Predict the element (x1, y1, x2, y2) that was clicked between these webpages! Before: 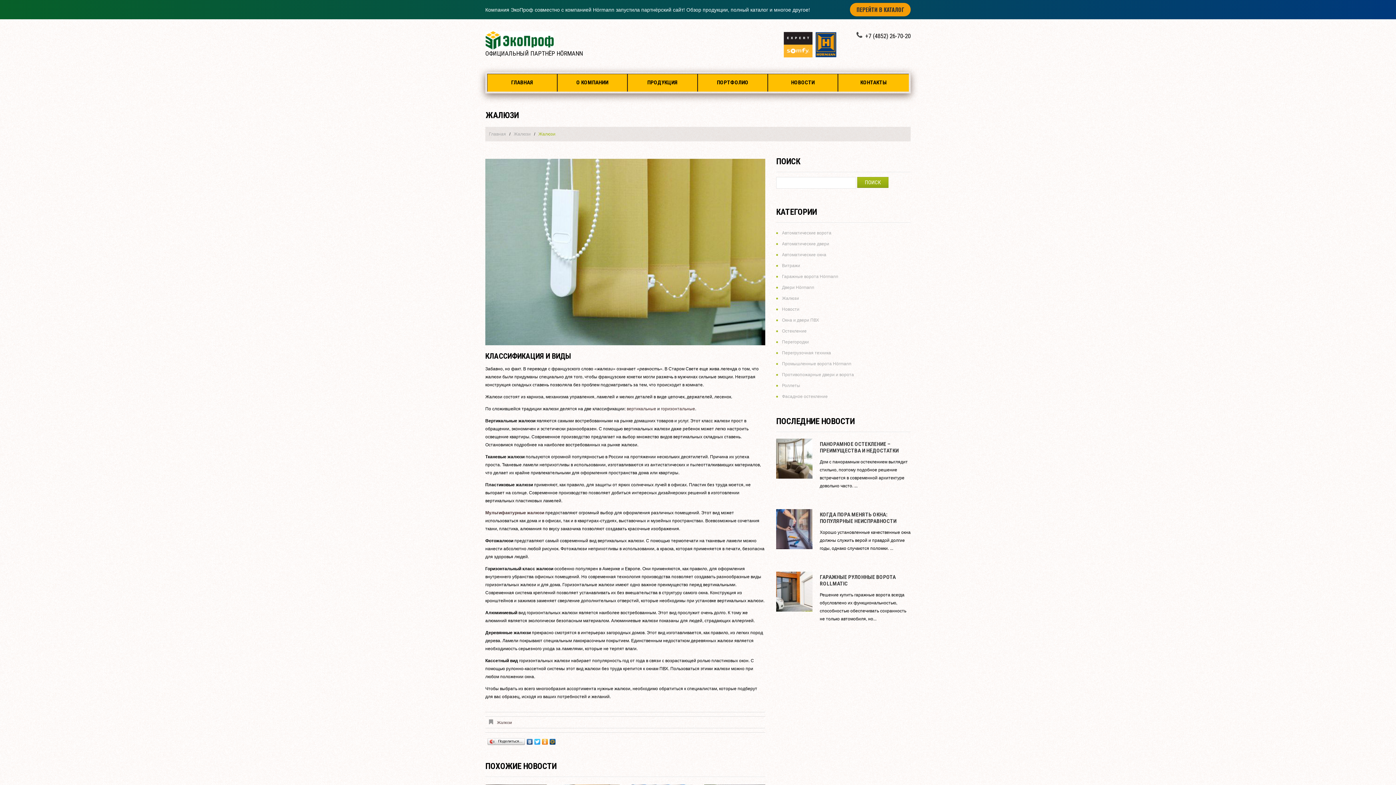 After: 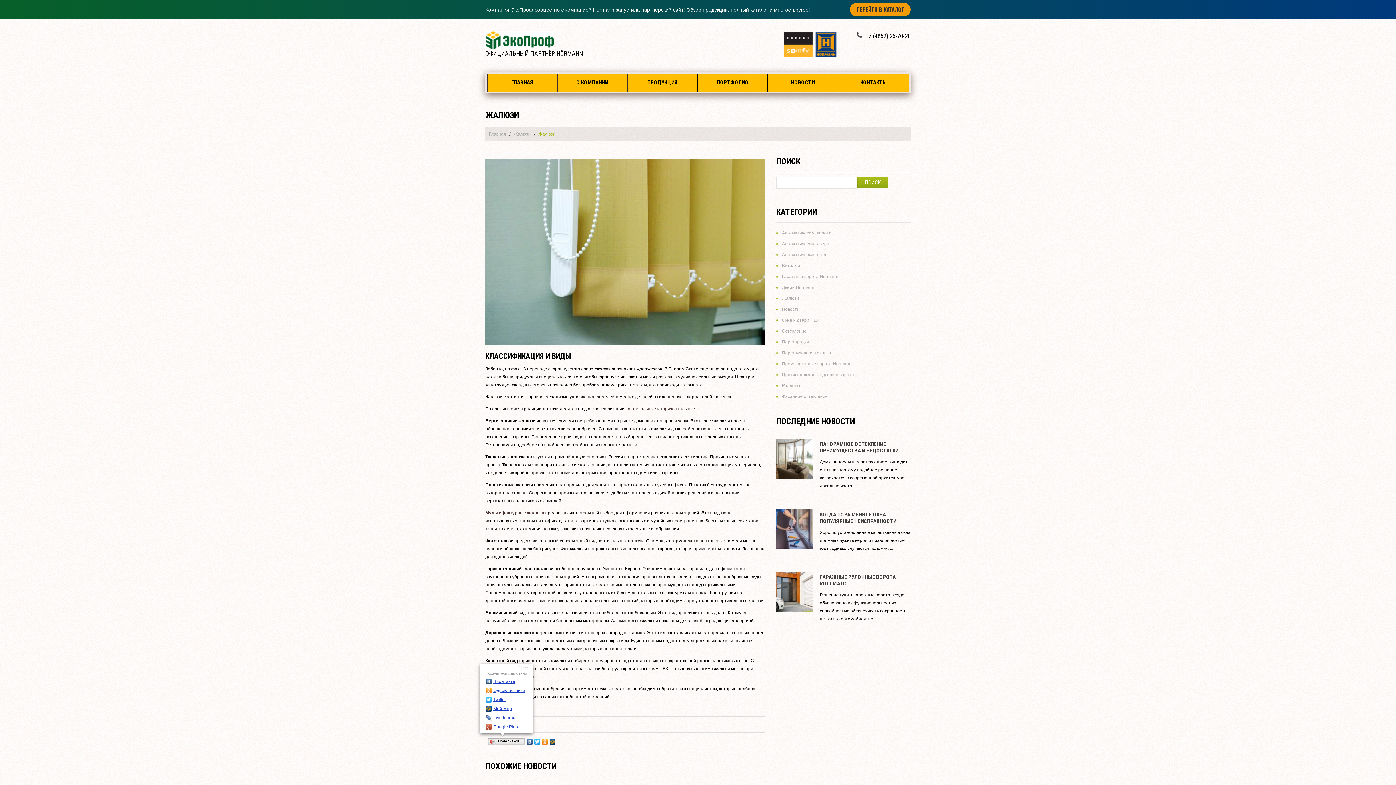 Action: label: Поделиться… bbox: (486, 737, 526, 747)